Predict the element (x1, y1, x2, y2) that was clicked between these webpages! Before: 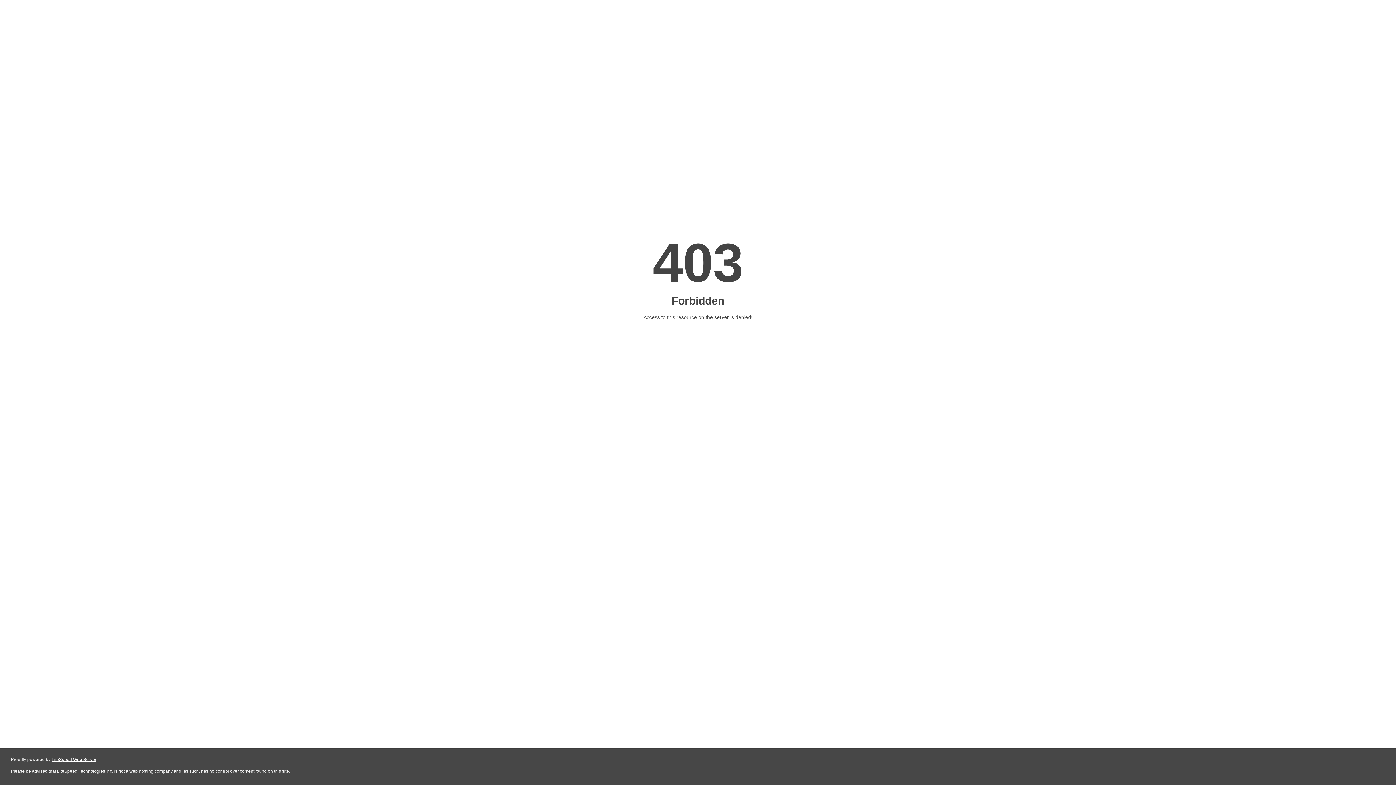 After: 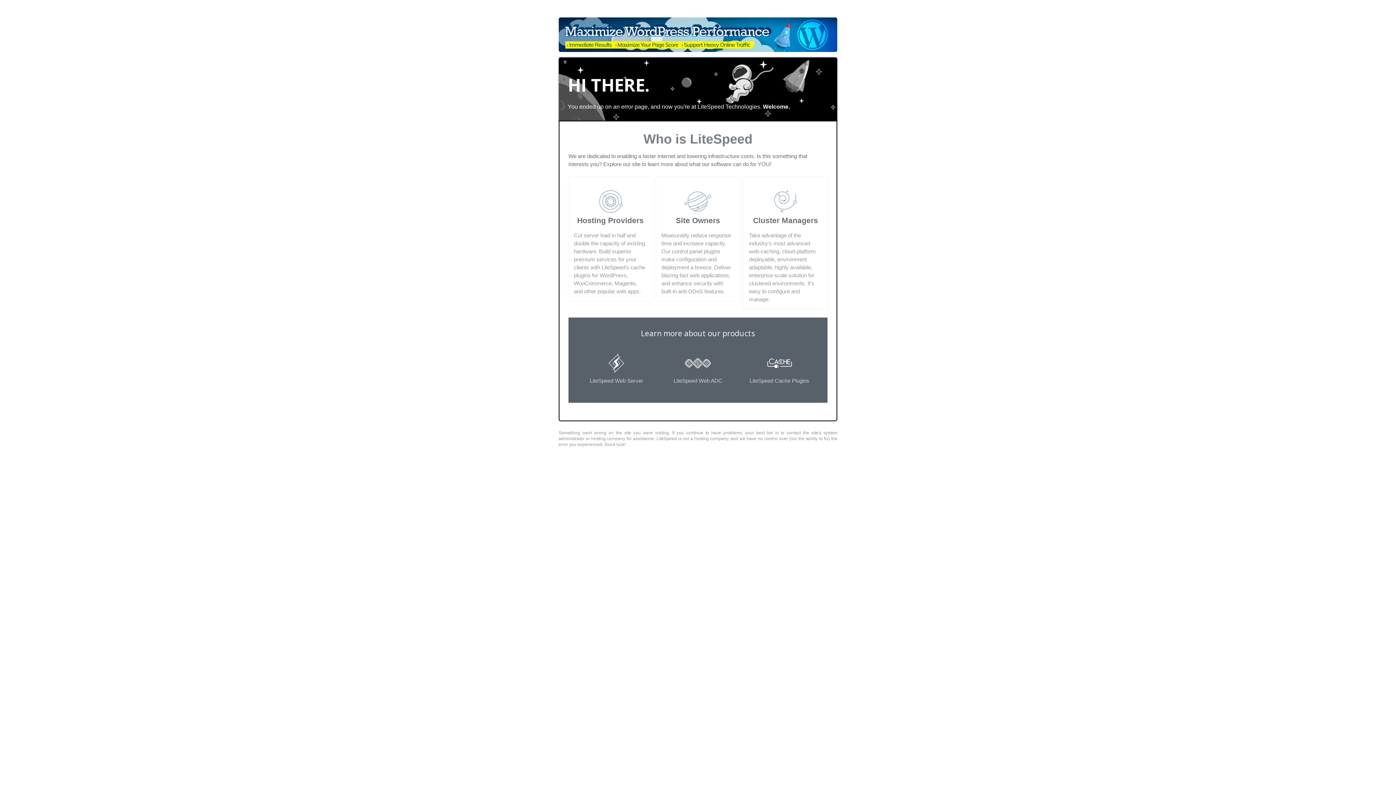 Action: label: LiteSpeed Web Server bbox: (51, 757, 96, 762)